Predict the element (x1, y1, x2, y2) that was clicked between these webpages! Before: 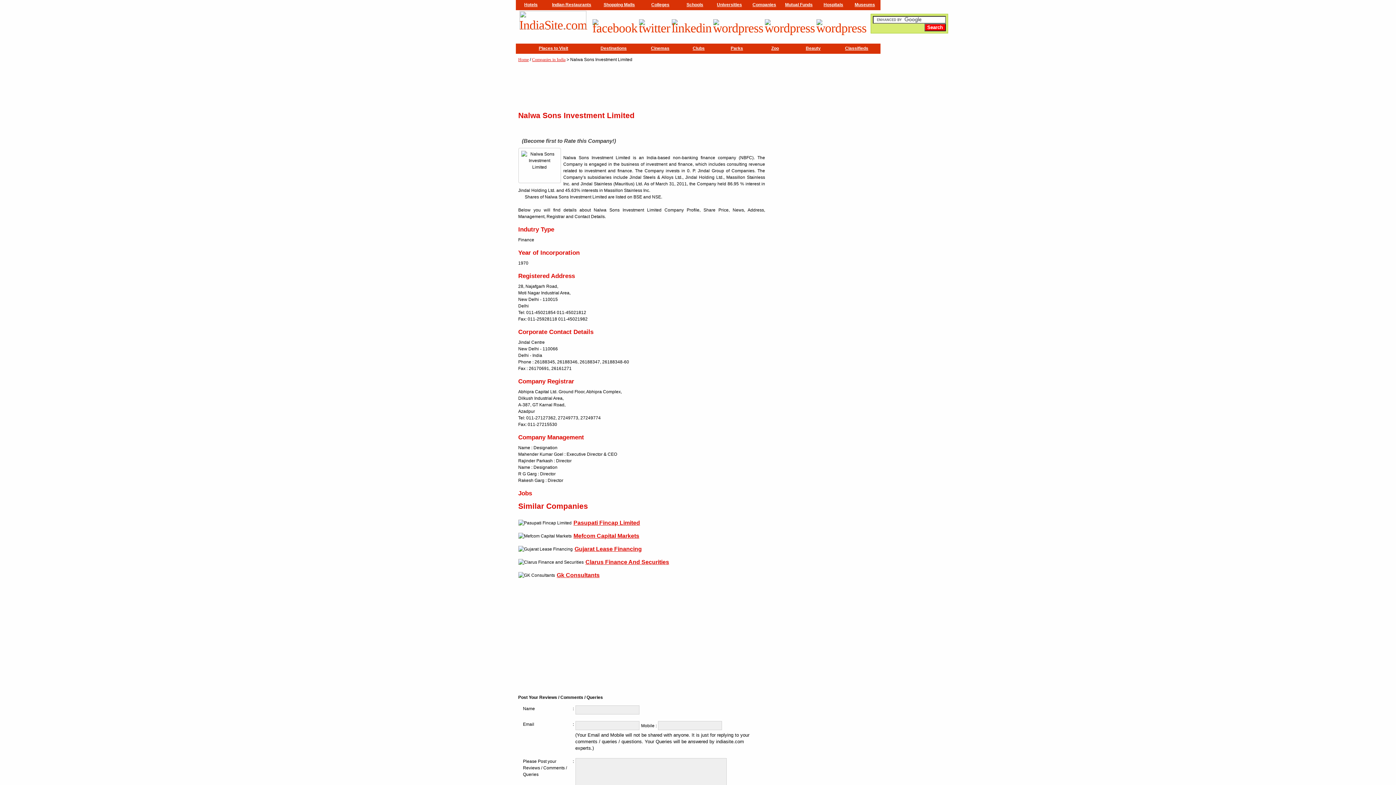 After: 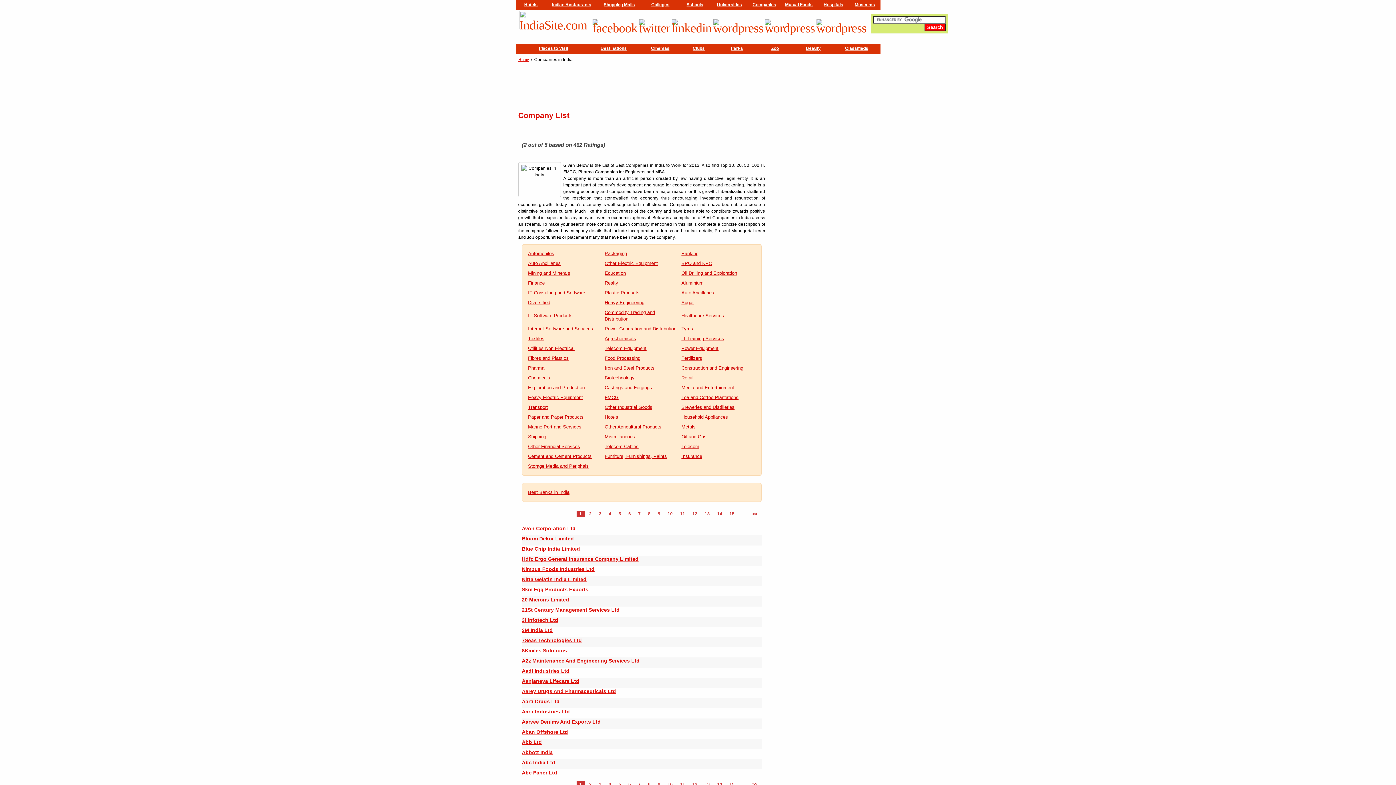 Action: label: Companies in India bbox: (532, 57, 565, 62)